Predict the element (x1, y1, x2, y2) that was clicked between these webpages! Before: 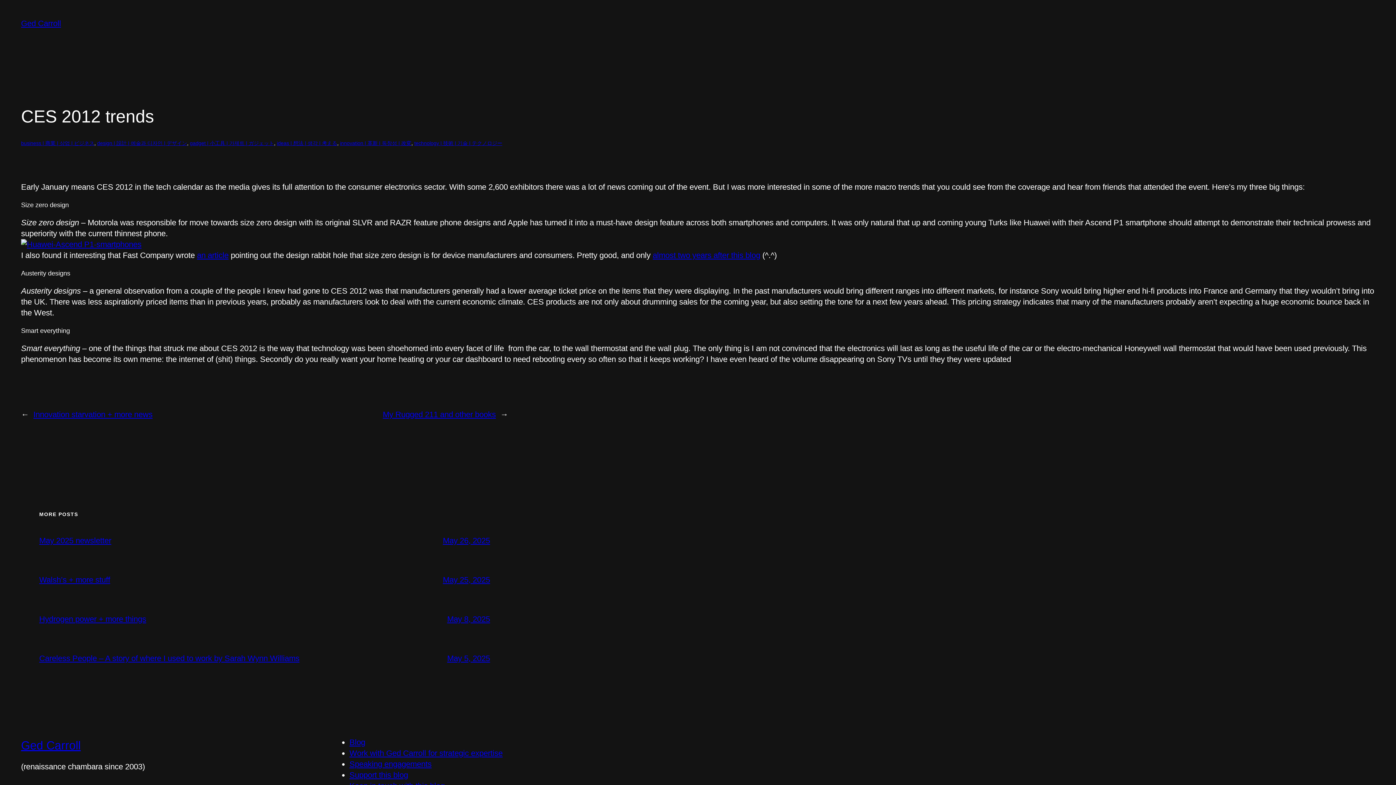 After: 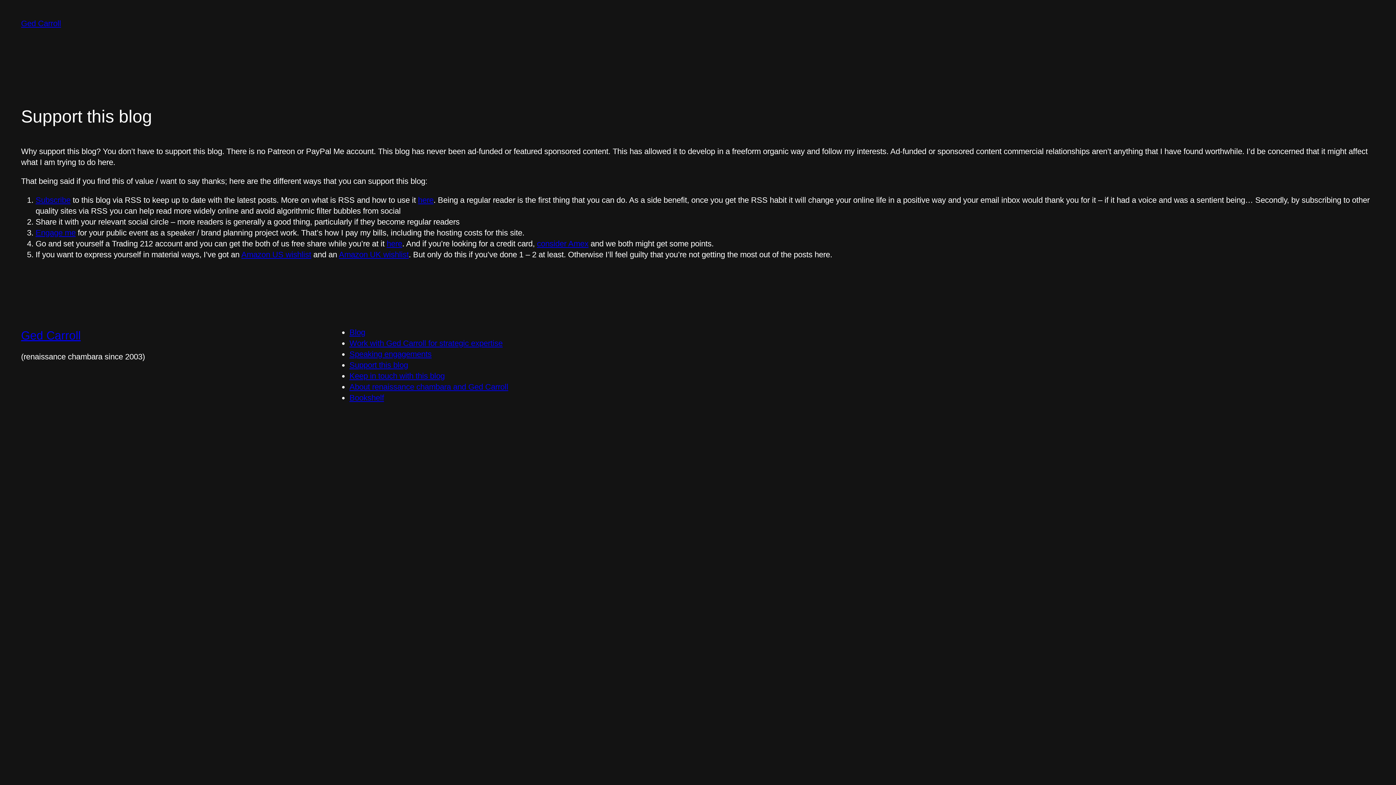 Action: bbox: (349, 770, 408, 780) label: Support this blog